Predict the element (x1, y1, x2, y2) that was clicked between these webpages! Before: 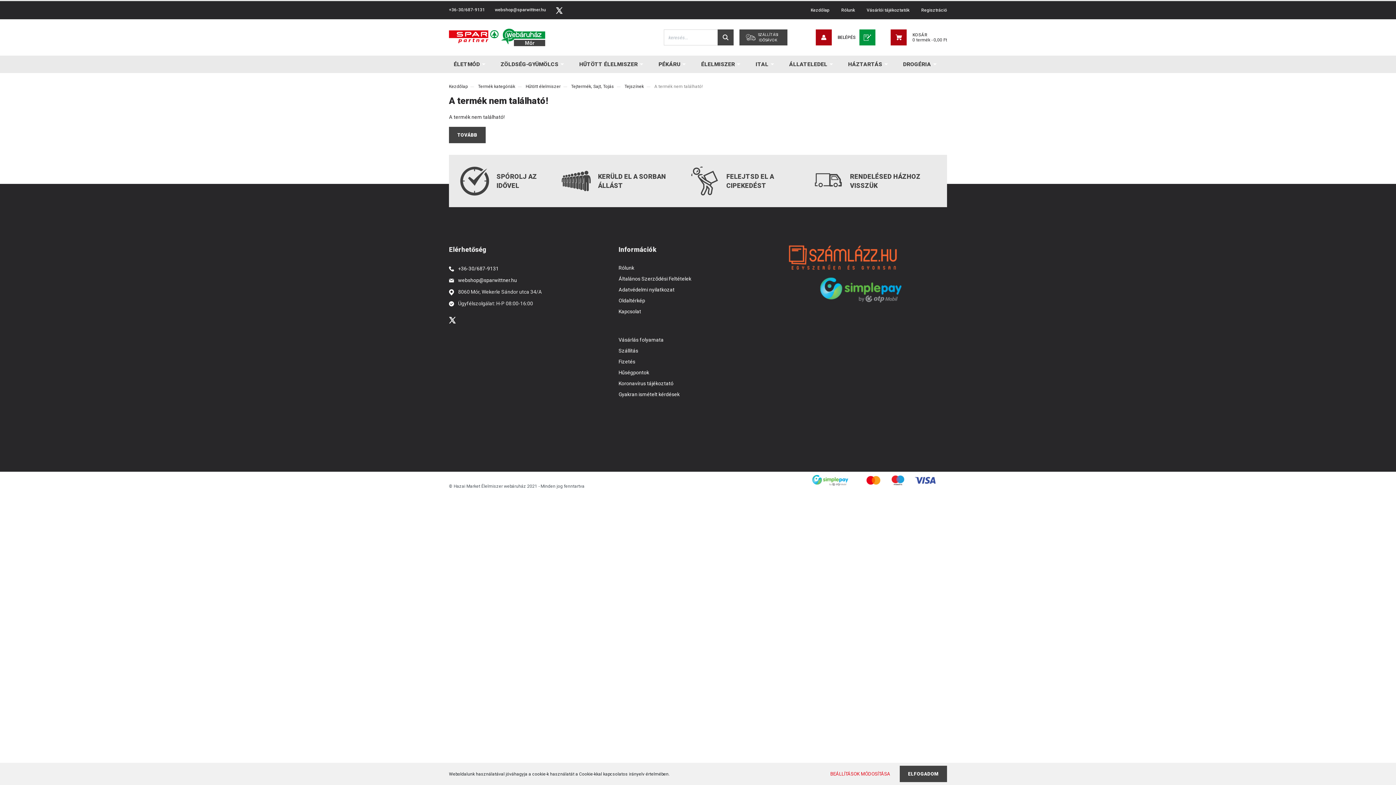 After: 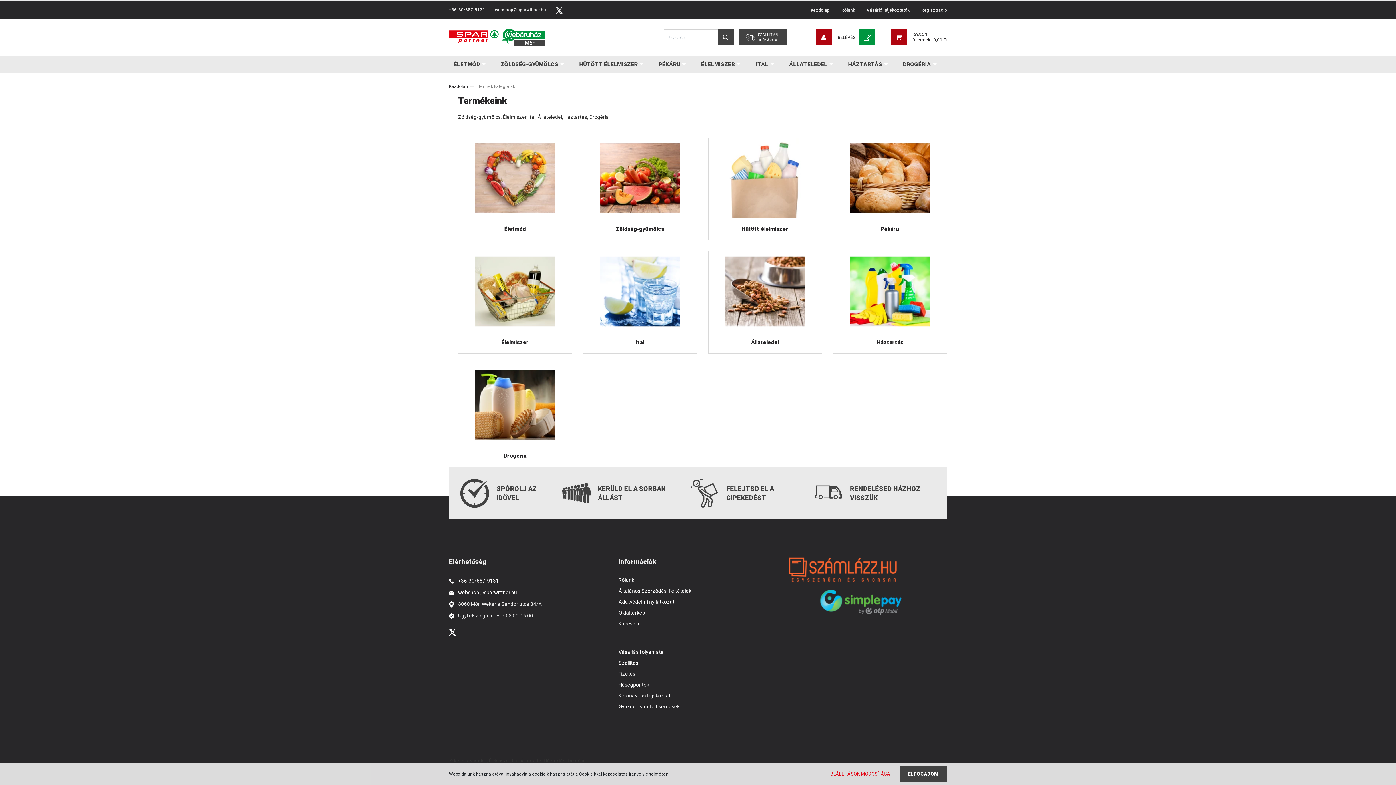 Action: bbox: (478, 84, 515, 89) label: Termék kategóriák